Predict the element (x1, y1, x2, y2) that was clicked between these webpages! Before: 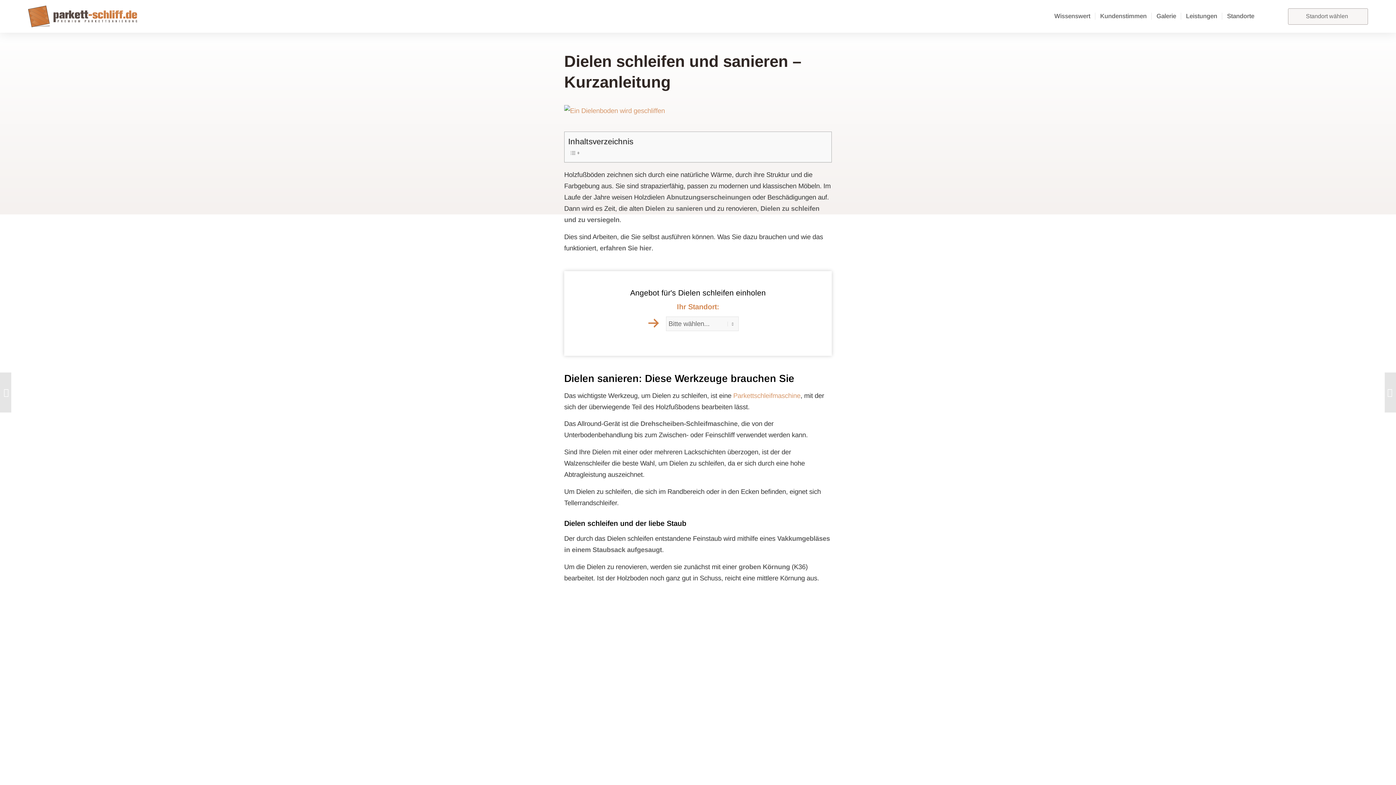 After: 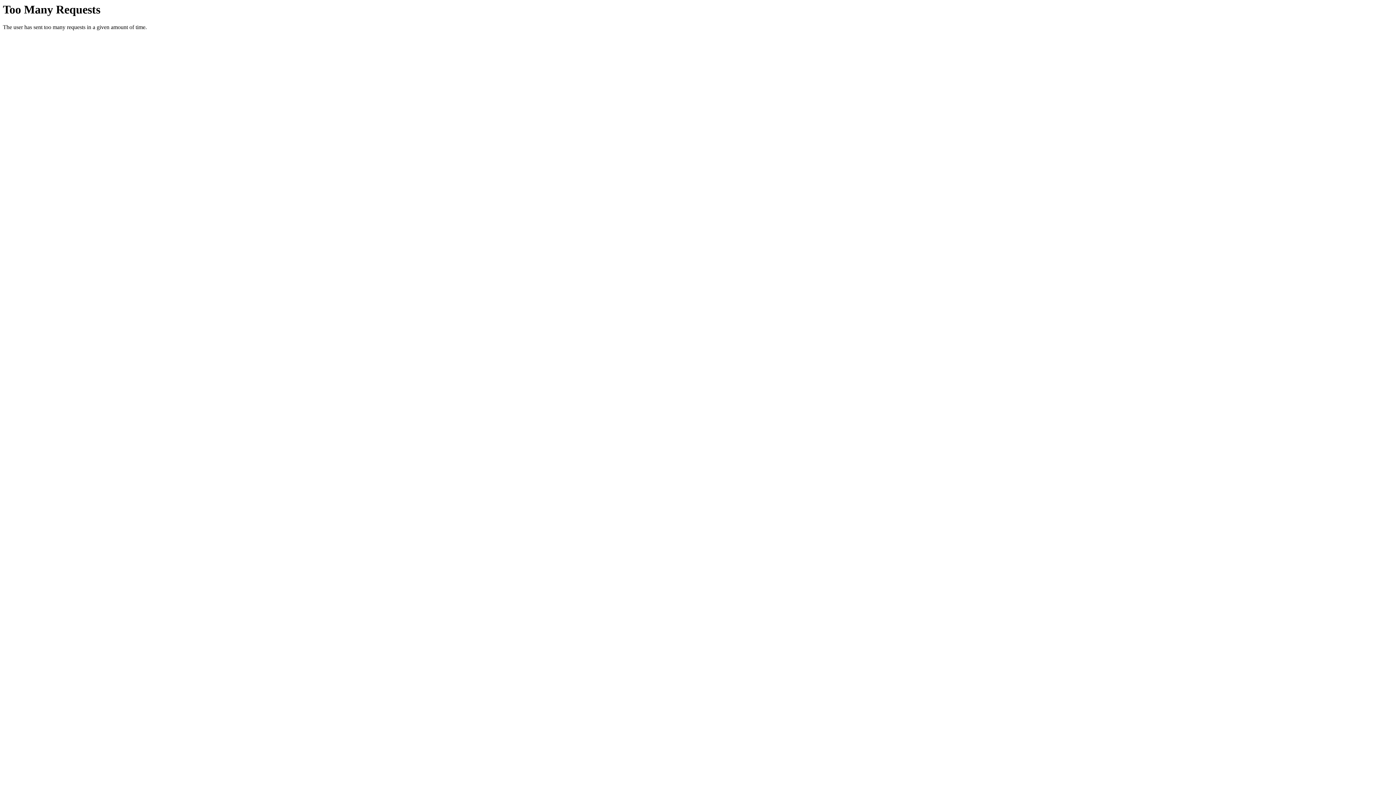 Action: bbox: (1095, 0, 1151, 32) label: Kundenstimmen